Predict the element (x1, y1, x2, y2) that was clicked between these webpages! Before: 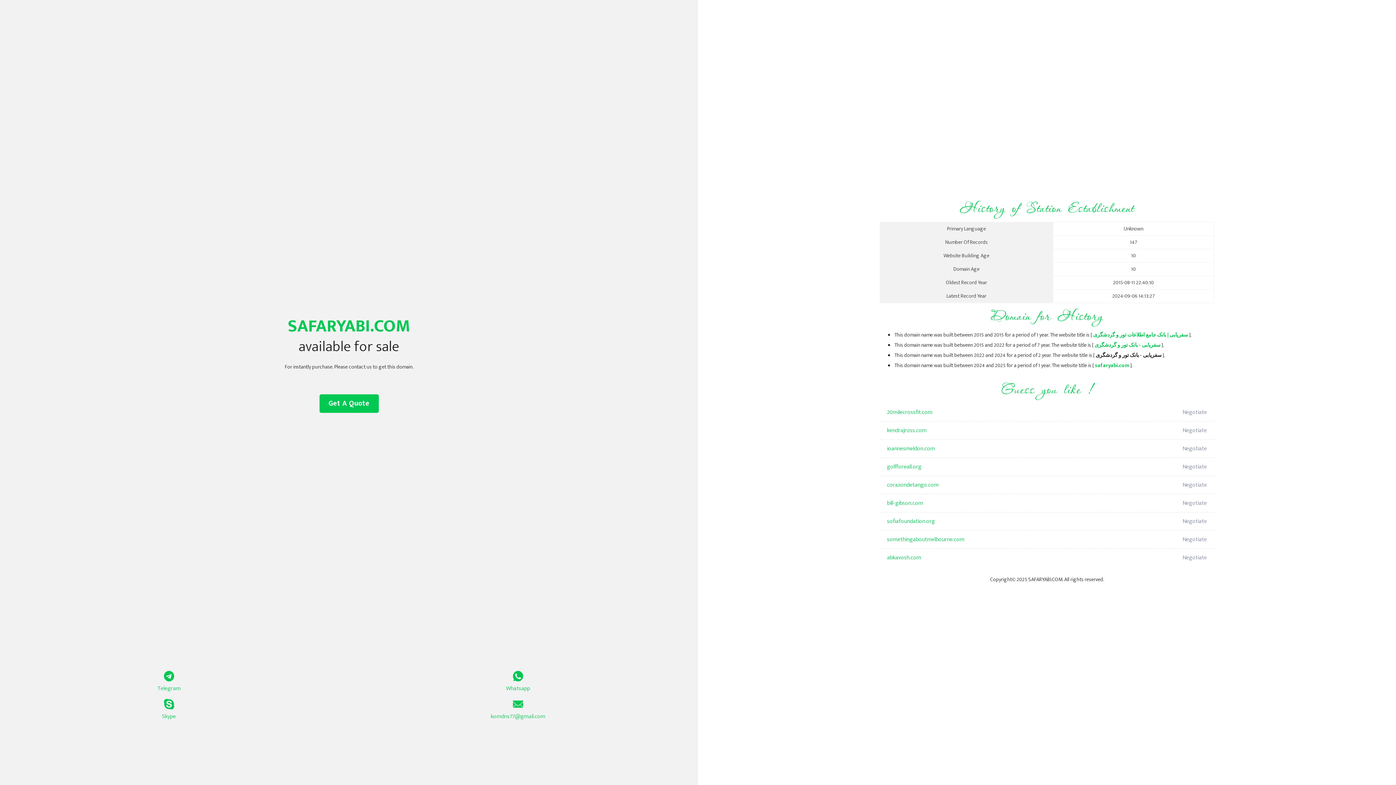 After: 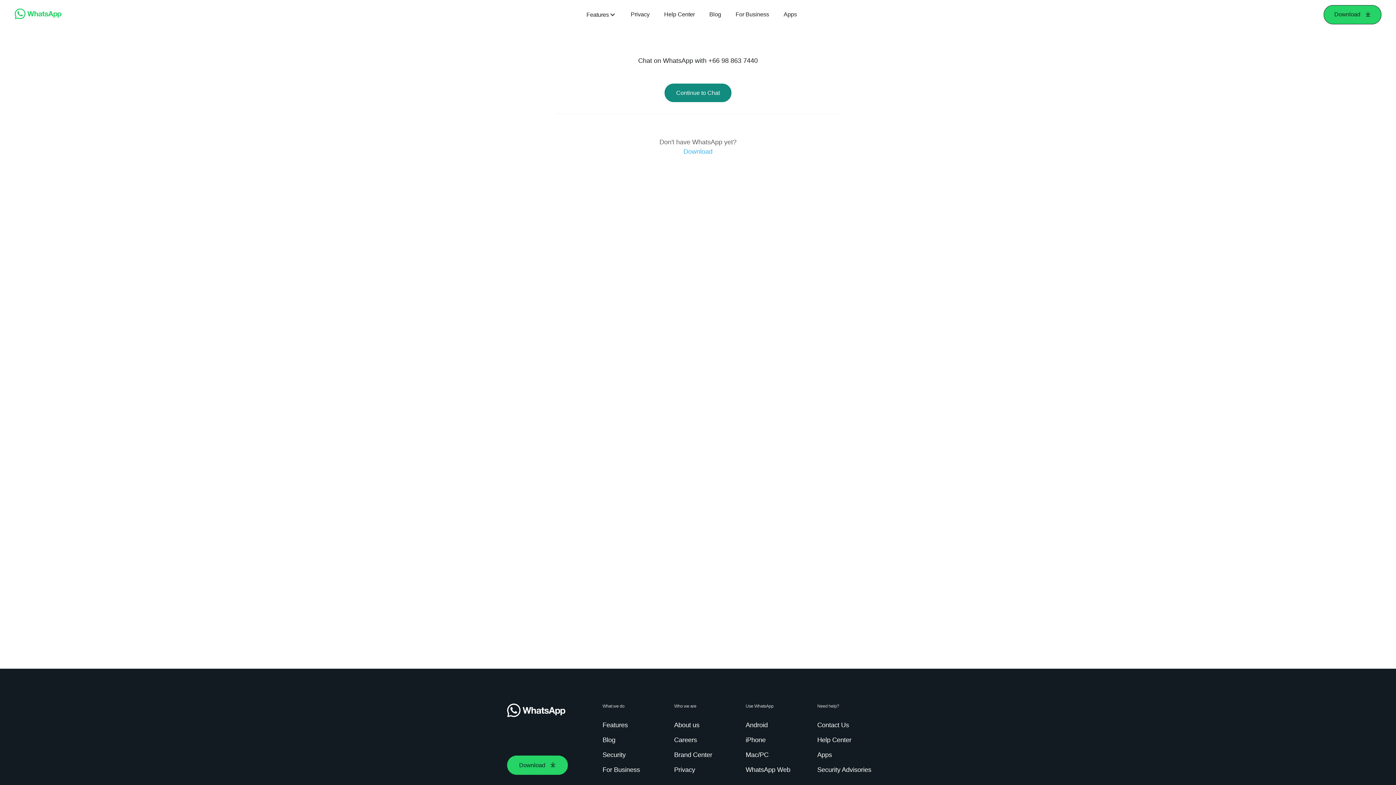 Action: label: Whatsapp bbox: (349, 671, 687, 693)